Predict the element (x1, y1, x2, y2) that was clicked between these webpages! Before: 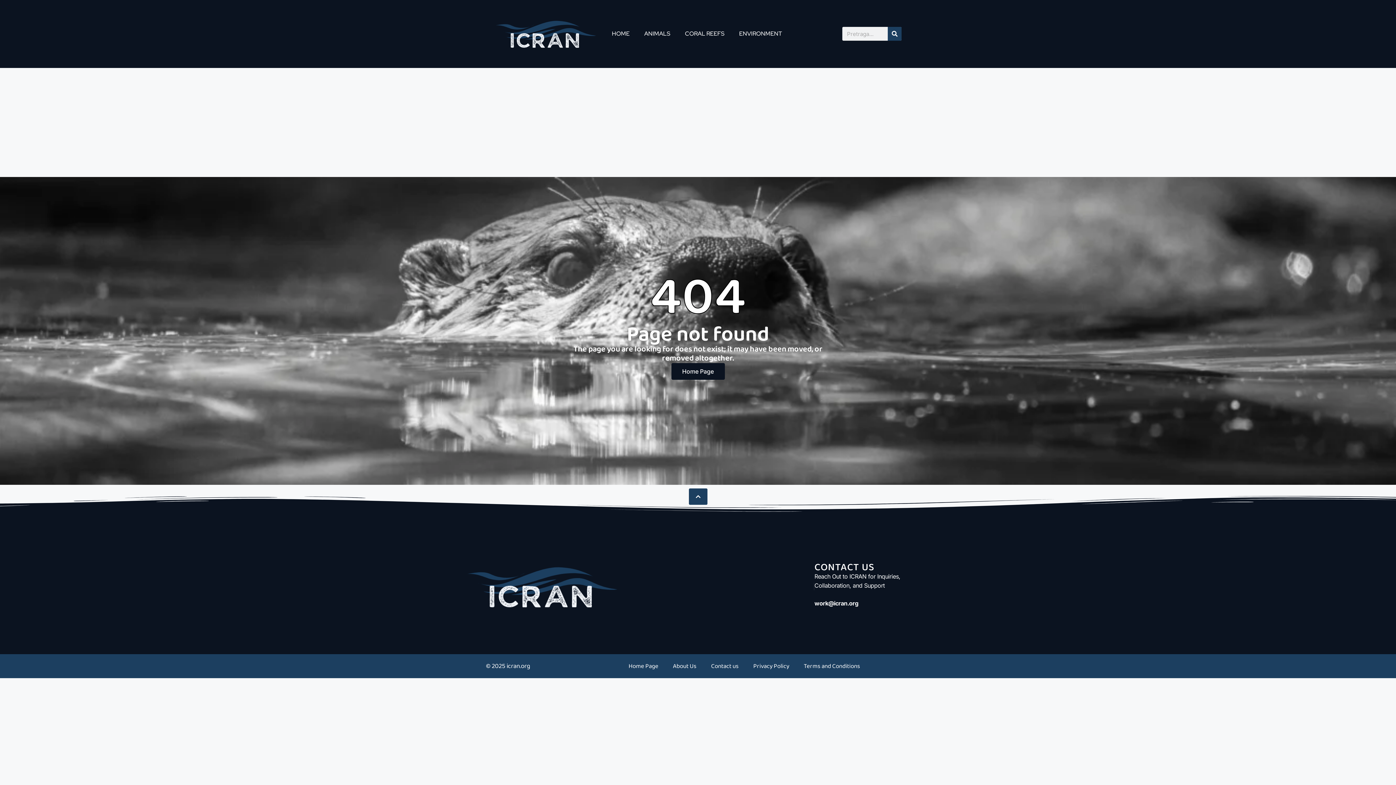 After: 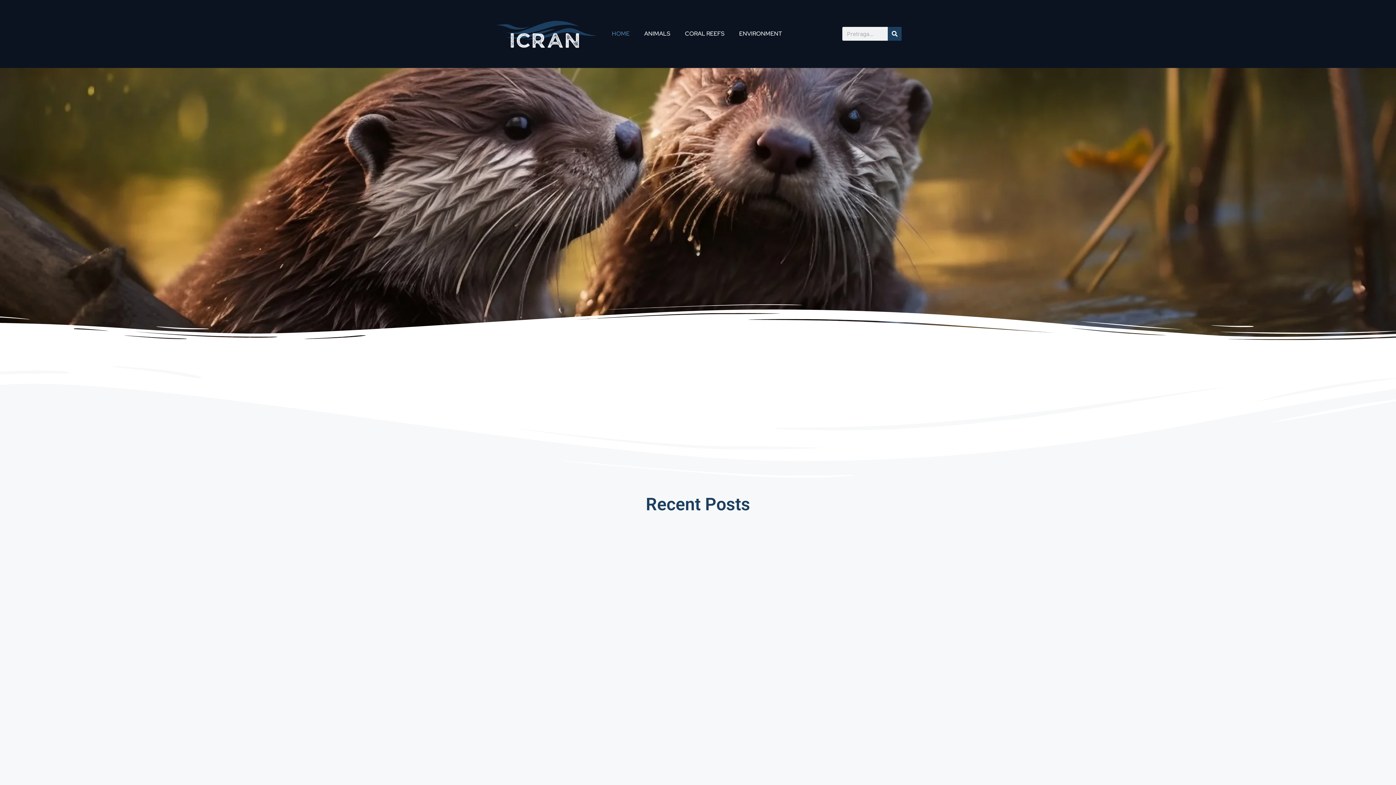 Action: bbox: (621, 658, 665, 675) label: Home Page